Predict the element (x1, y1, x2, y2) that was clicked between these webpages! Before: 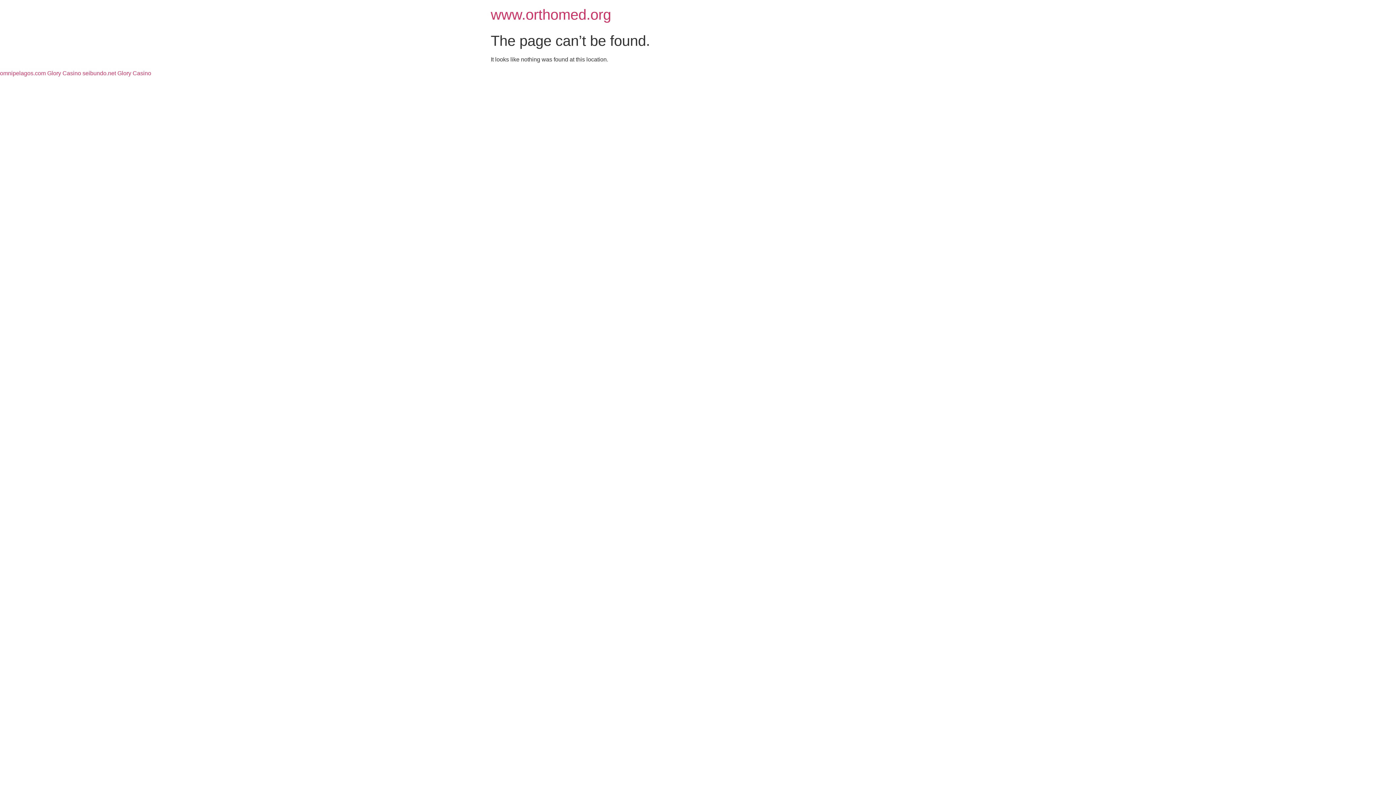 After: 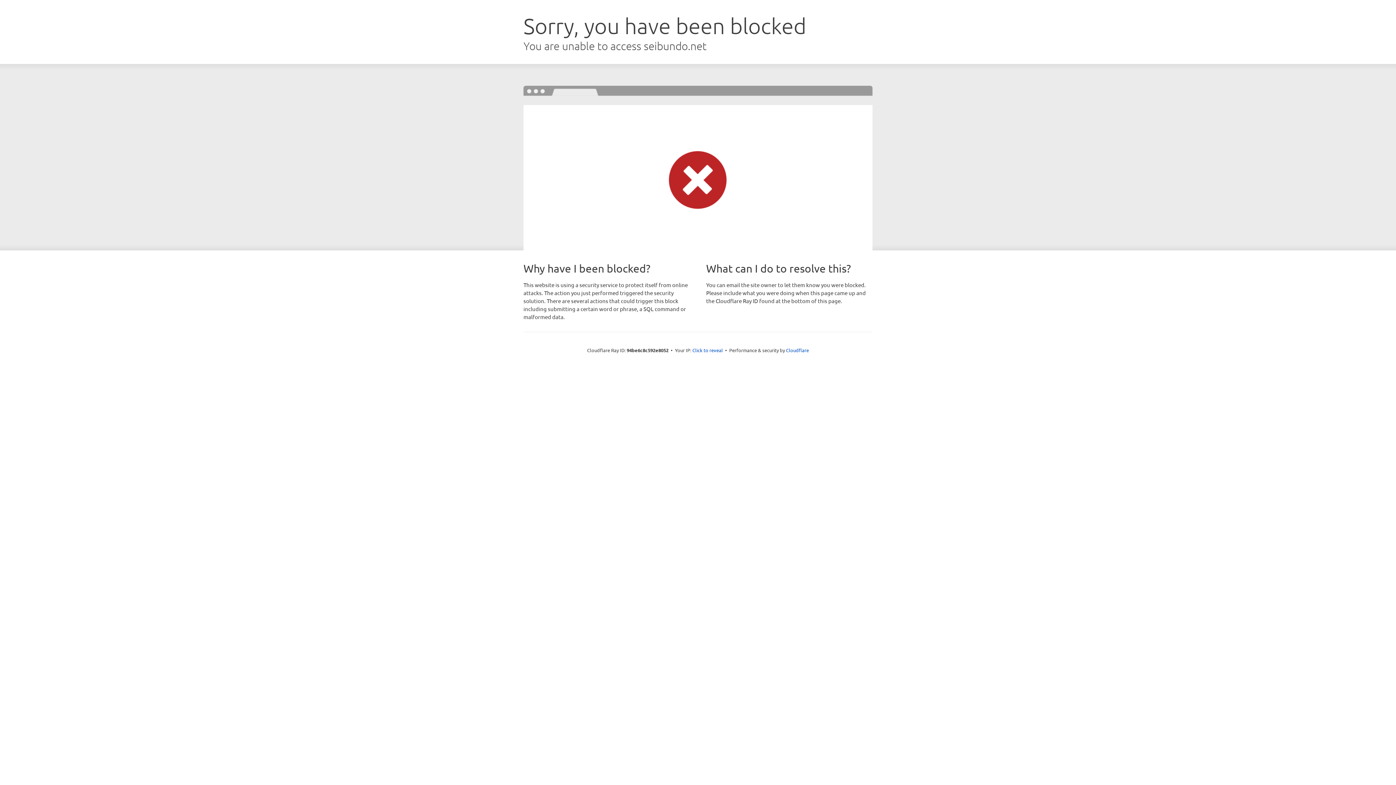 Action: label: seibundo.net Glory Casino bbox: (82, 70, 151, 76)